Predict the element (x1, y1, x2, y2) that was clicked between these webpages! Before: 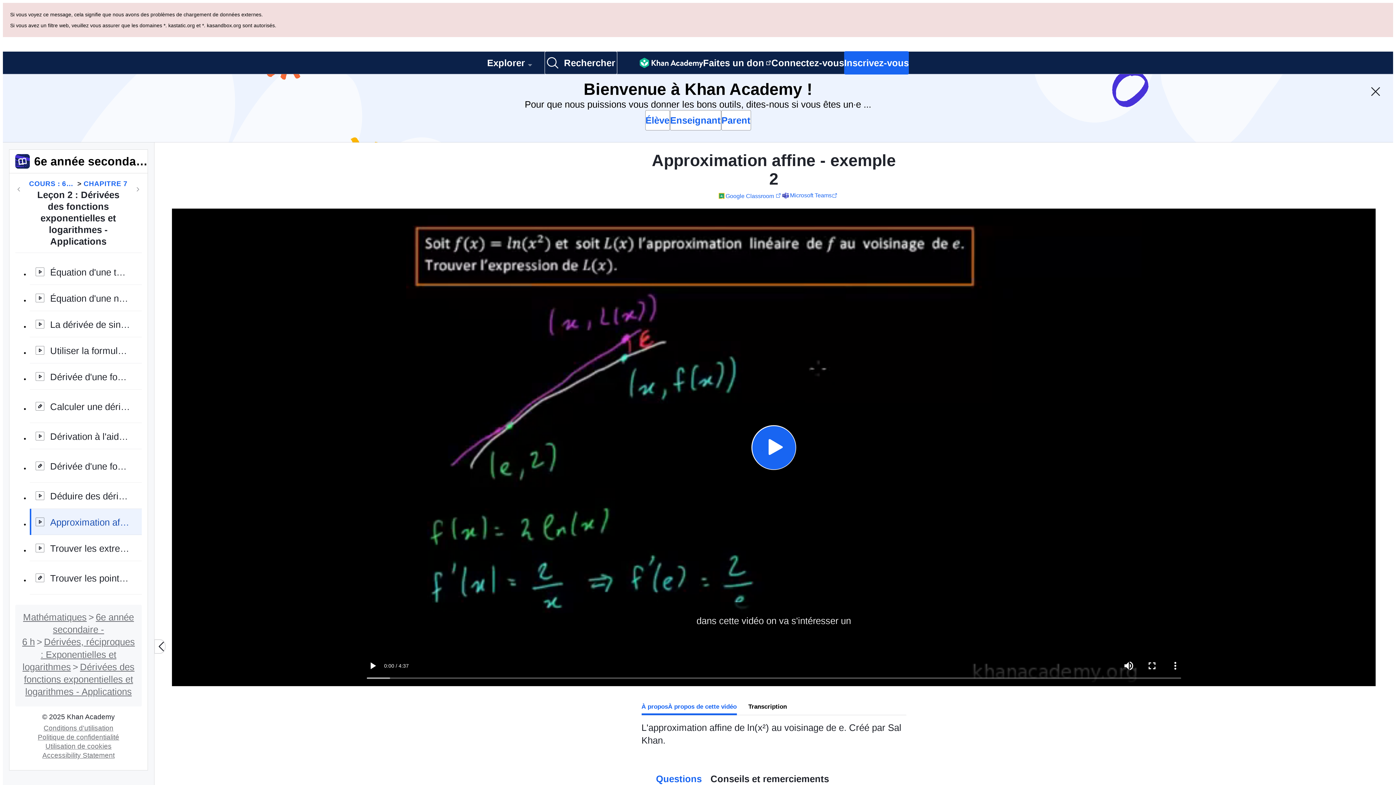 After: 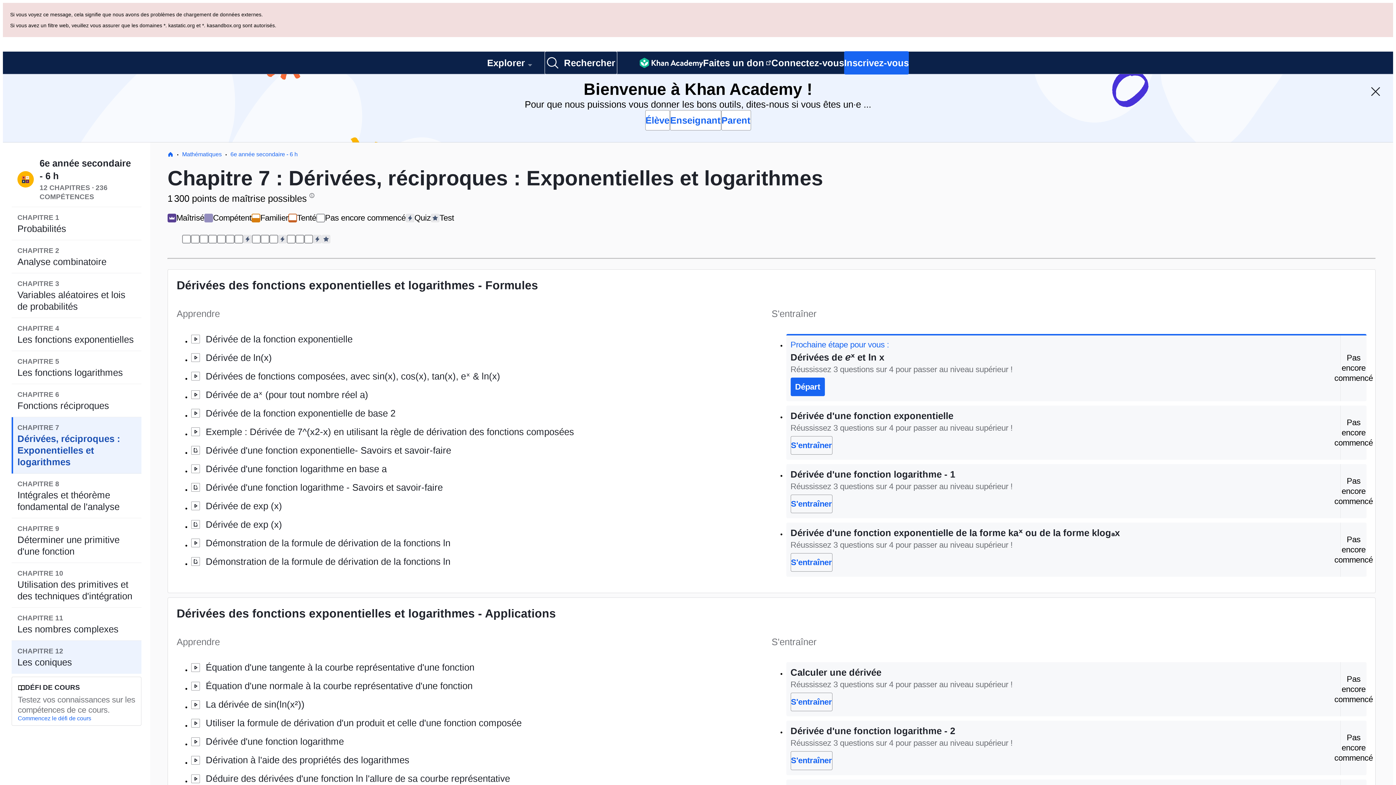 Action: label: Dérivées des fonctions exponentielles et logarithmes - Applications bbox: (24, 593, 134, 628)